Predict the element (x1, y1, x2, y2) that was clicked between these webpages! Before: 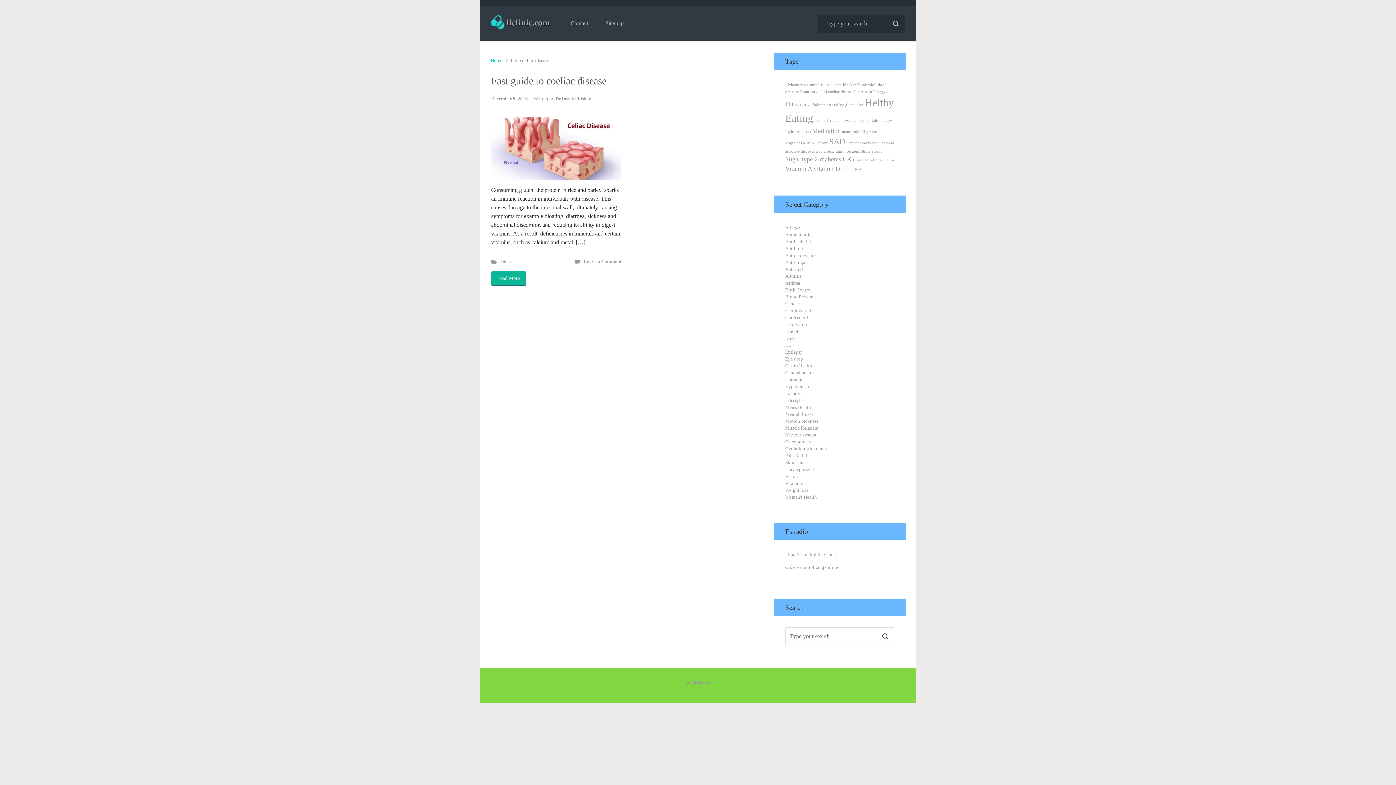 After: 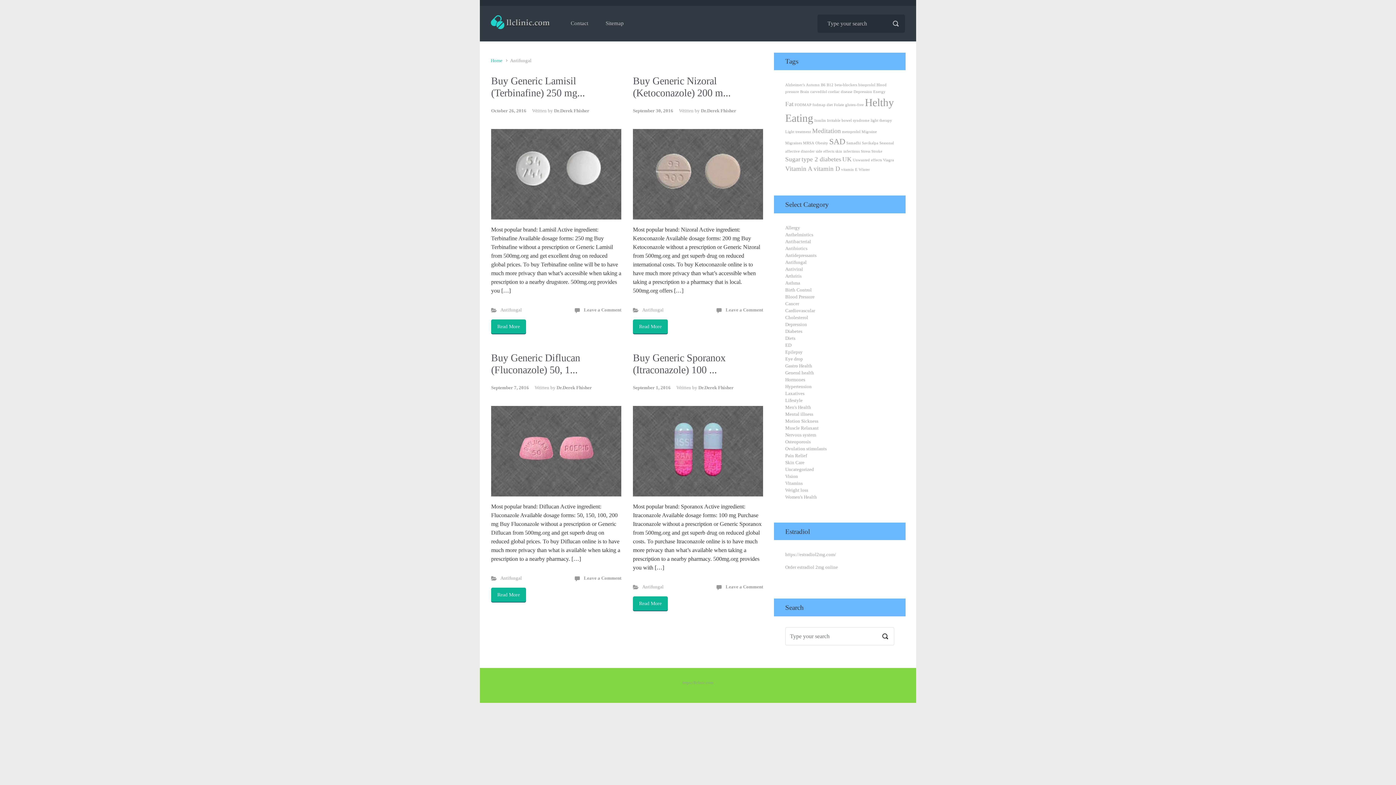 Action: bbox: (785, 258, 806, 265) label: Antifungal